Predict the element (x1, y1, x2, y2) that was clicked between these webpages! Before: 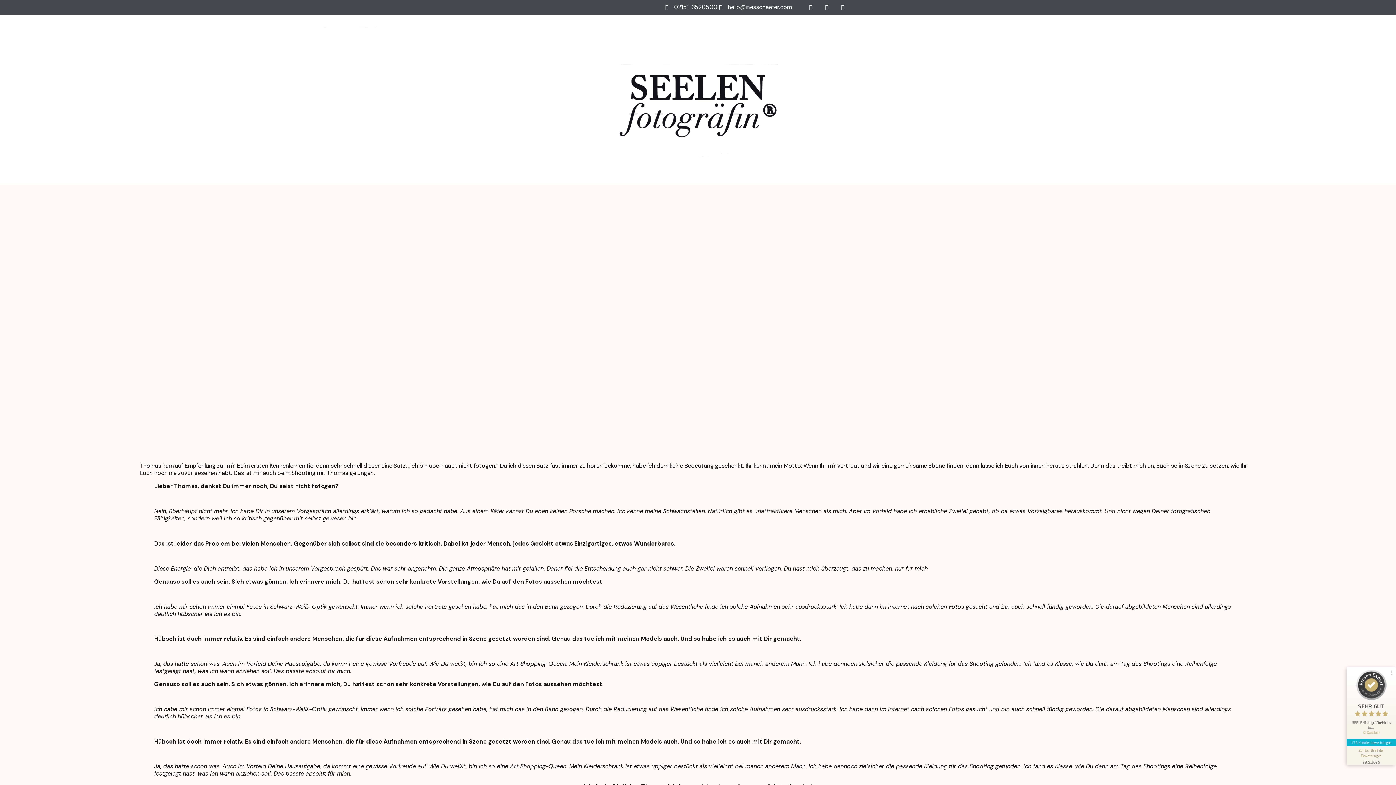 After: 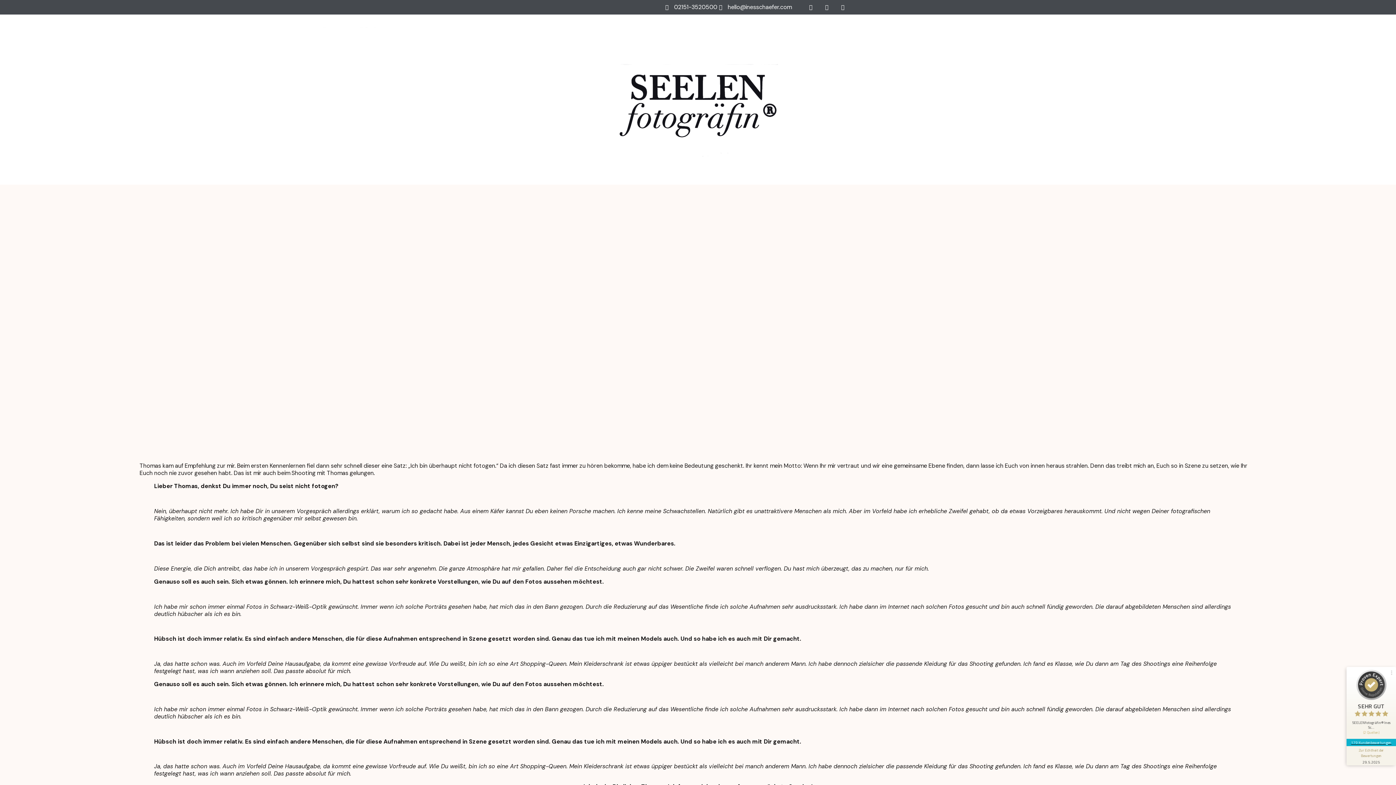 Action: label: 179 Kundenbewertungen bbox: (1346, 739, 1396, 746)